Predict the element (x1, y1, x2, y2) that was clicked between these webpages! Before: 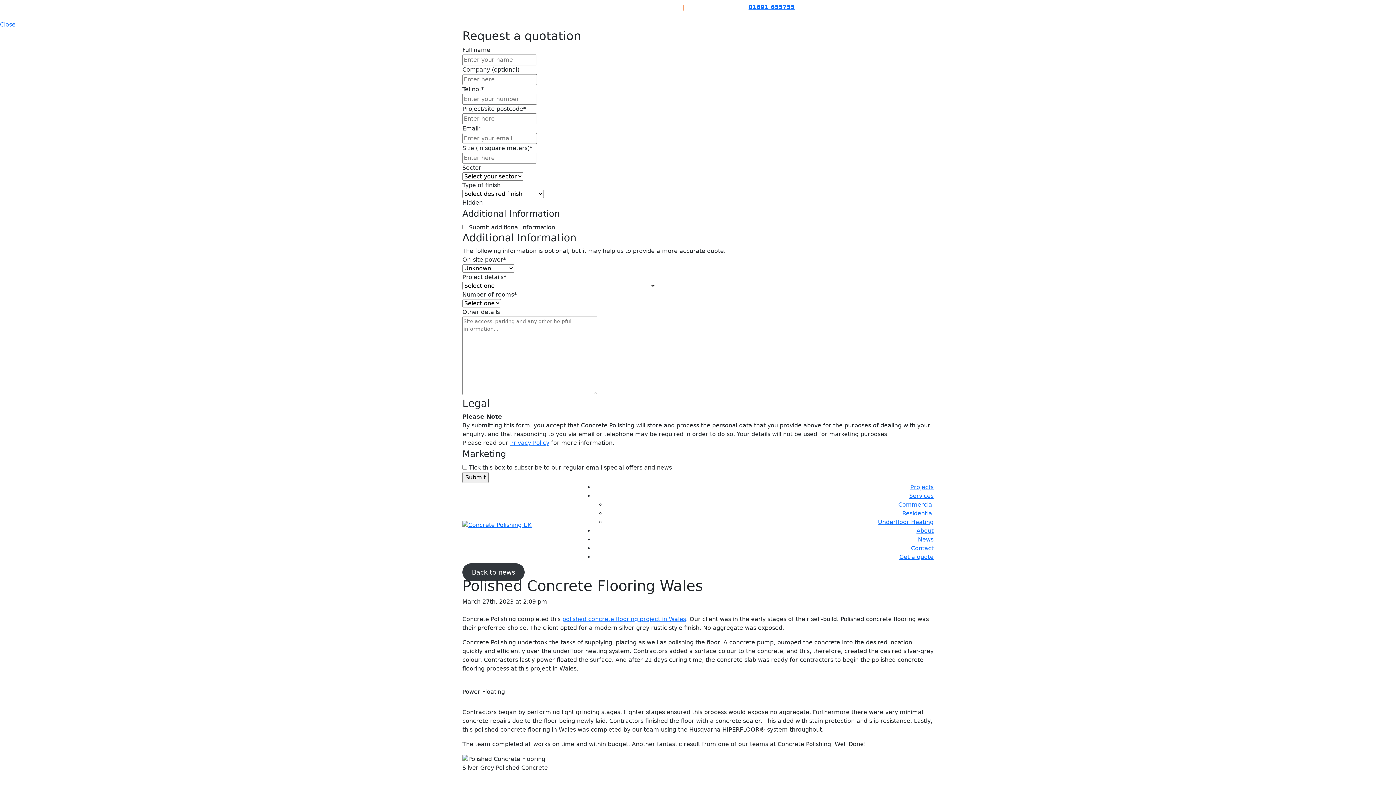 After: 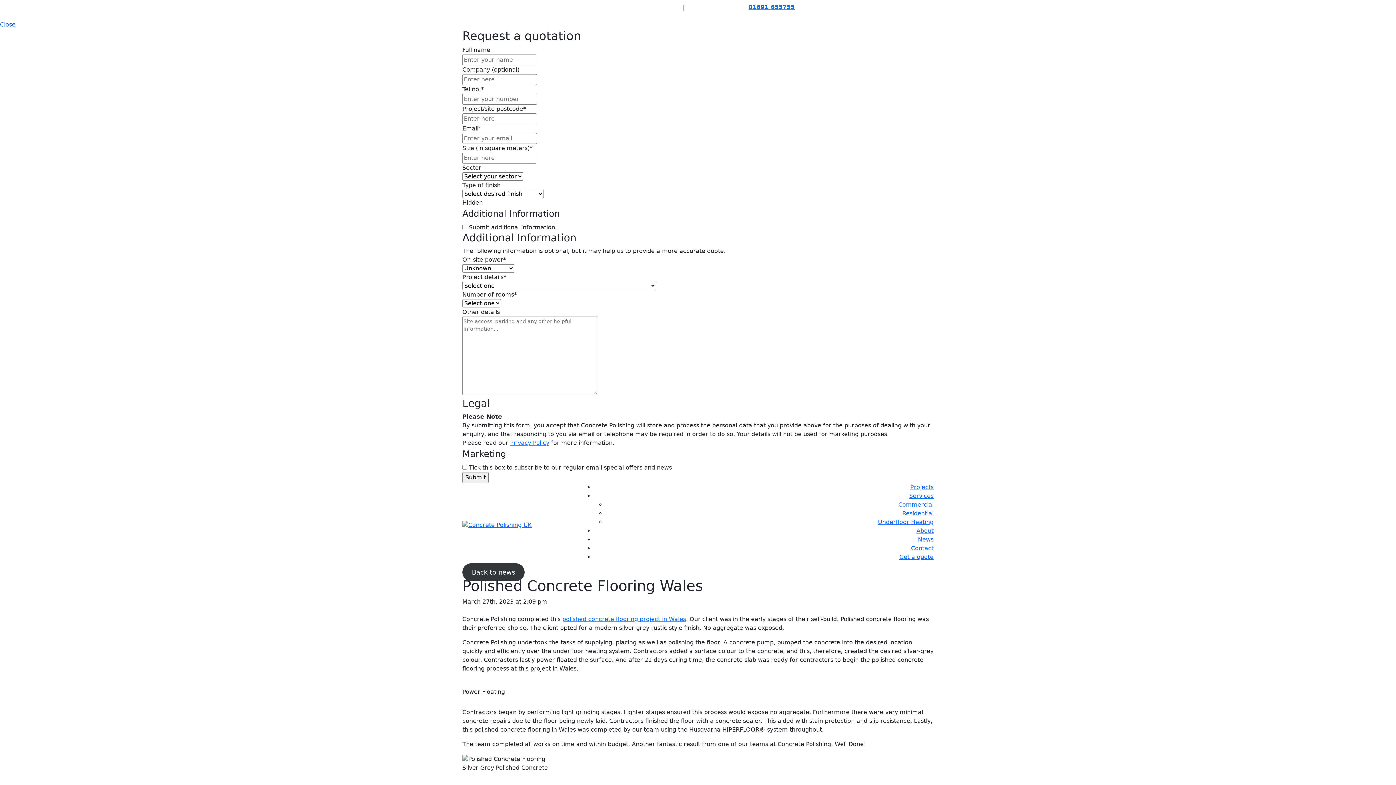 Action: bbox: (0, 21, 15, 28) label: Close